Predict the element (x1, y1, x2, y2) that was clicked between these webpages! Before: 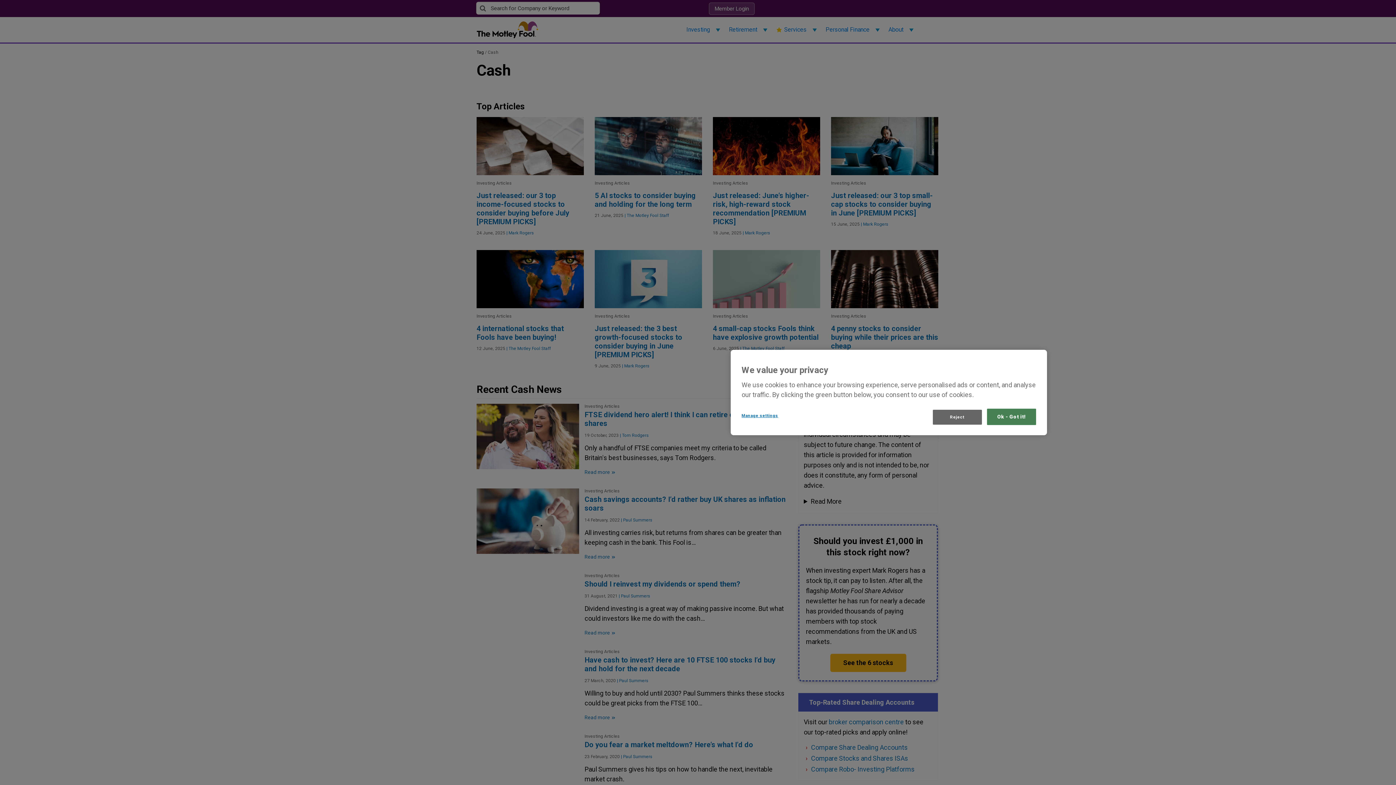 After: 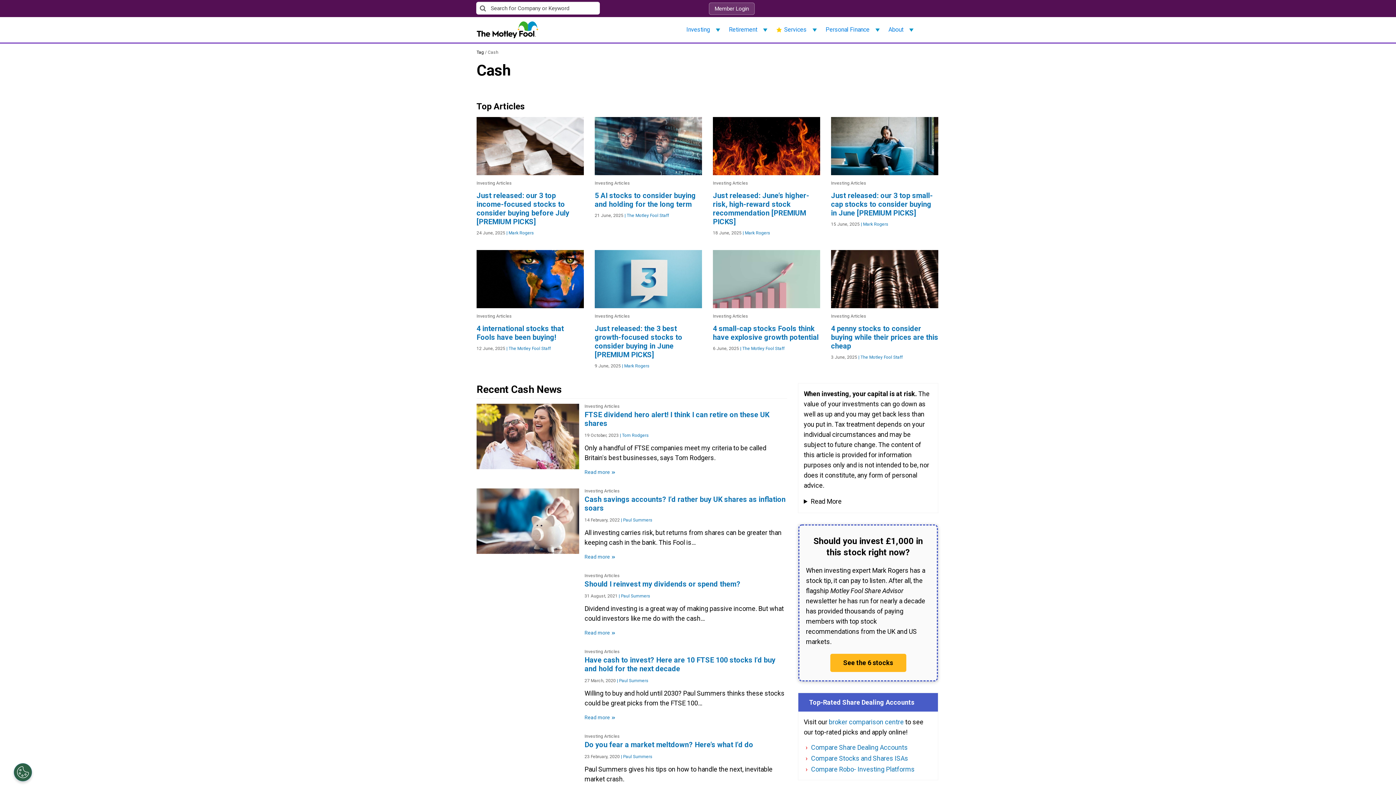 Action: label: Ok - Got it! bbox: (987, 408, 1036, 425)